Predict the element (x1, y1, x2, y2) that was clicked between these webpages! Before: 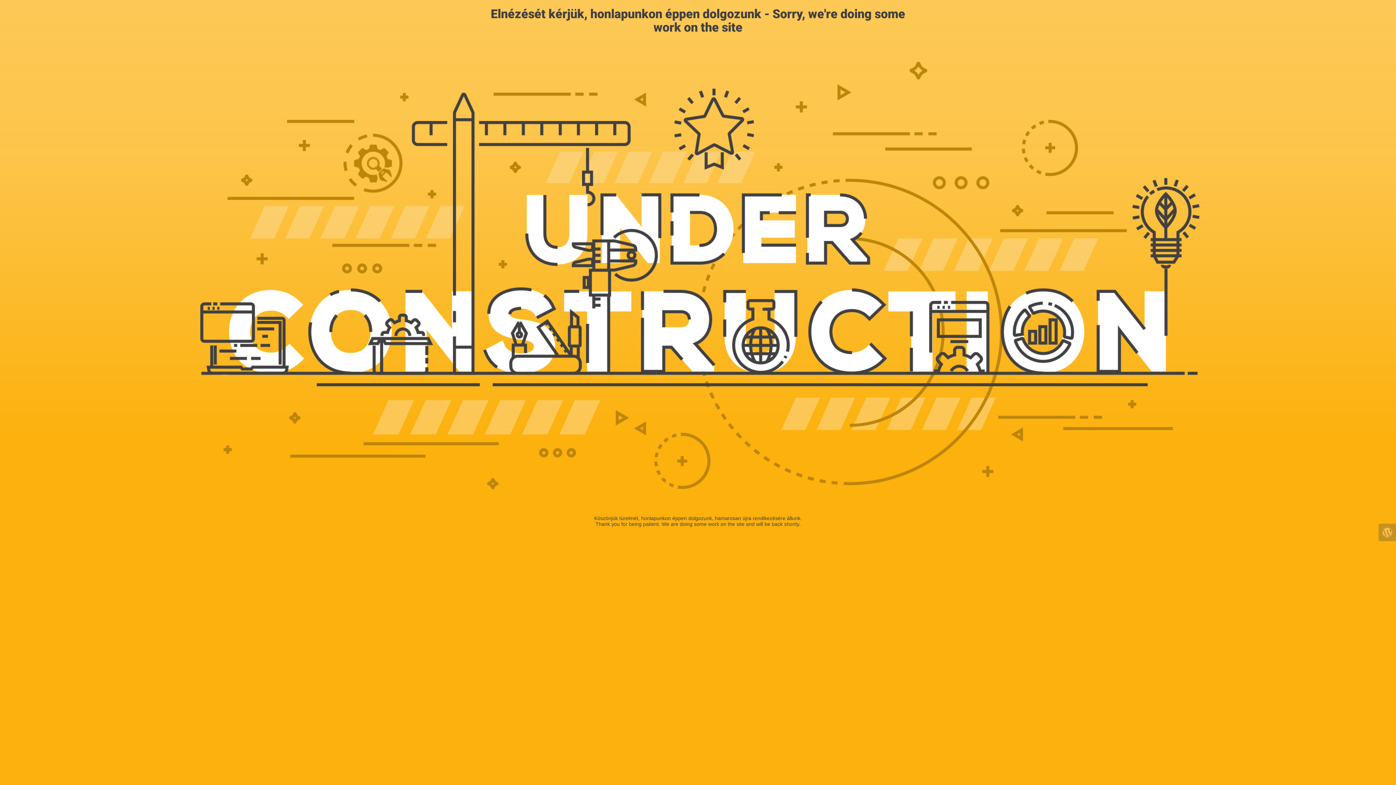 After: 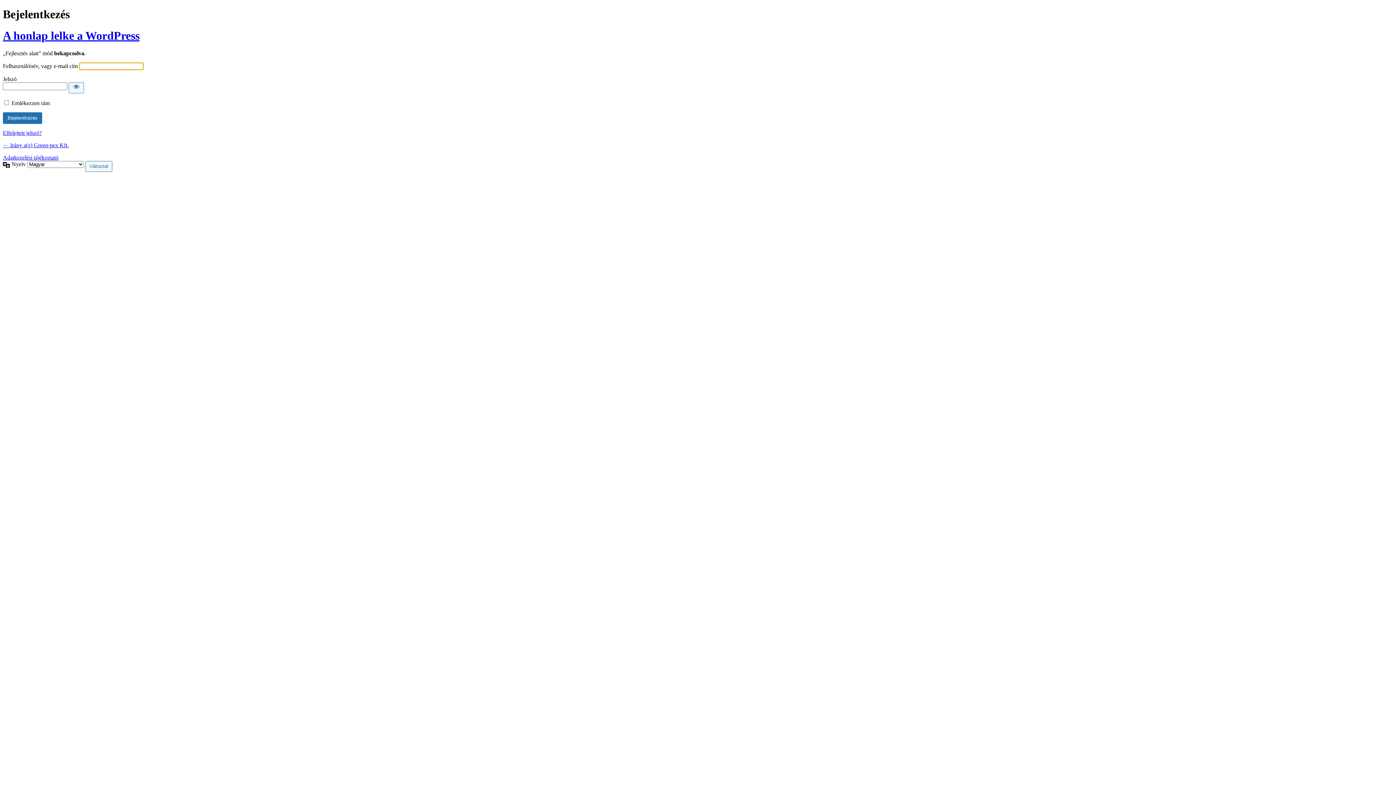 Action: bbox: (1378, 524, 1396, 541)